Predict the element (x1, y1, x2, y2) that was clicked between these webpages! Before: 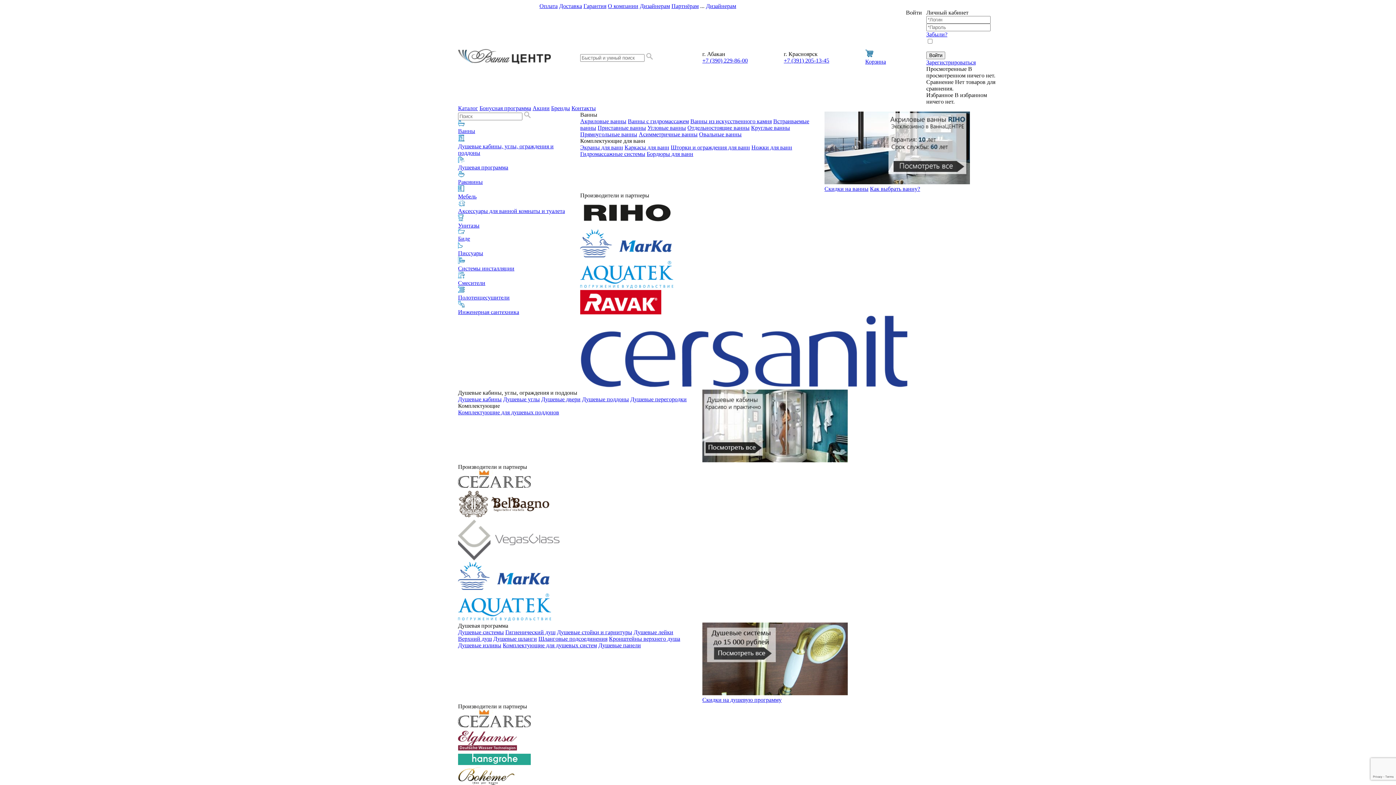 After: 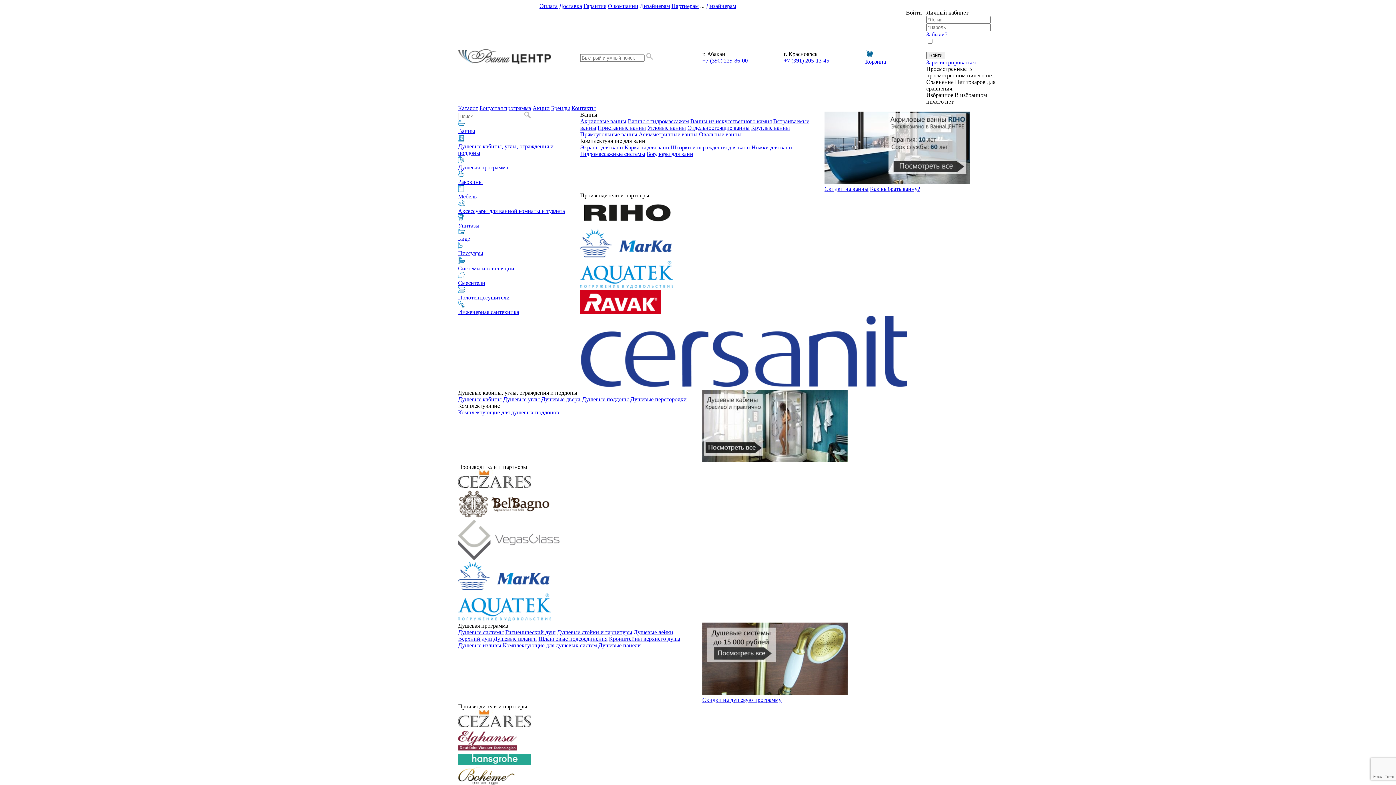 Action: bbox: (503, 396, 540, 402) label: Душевые углы